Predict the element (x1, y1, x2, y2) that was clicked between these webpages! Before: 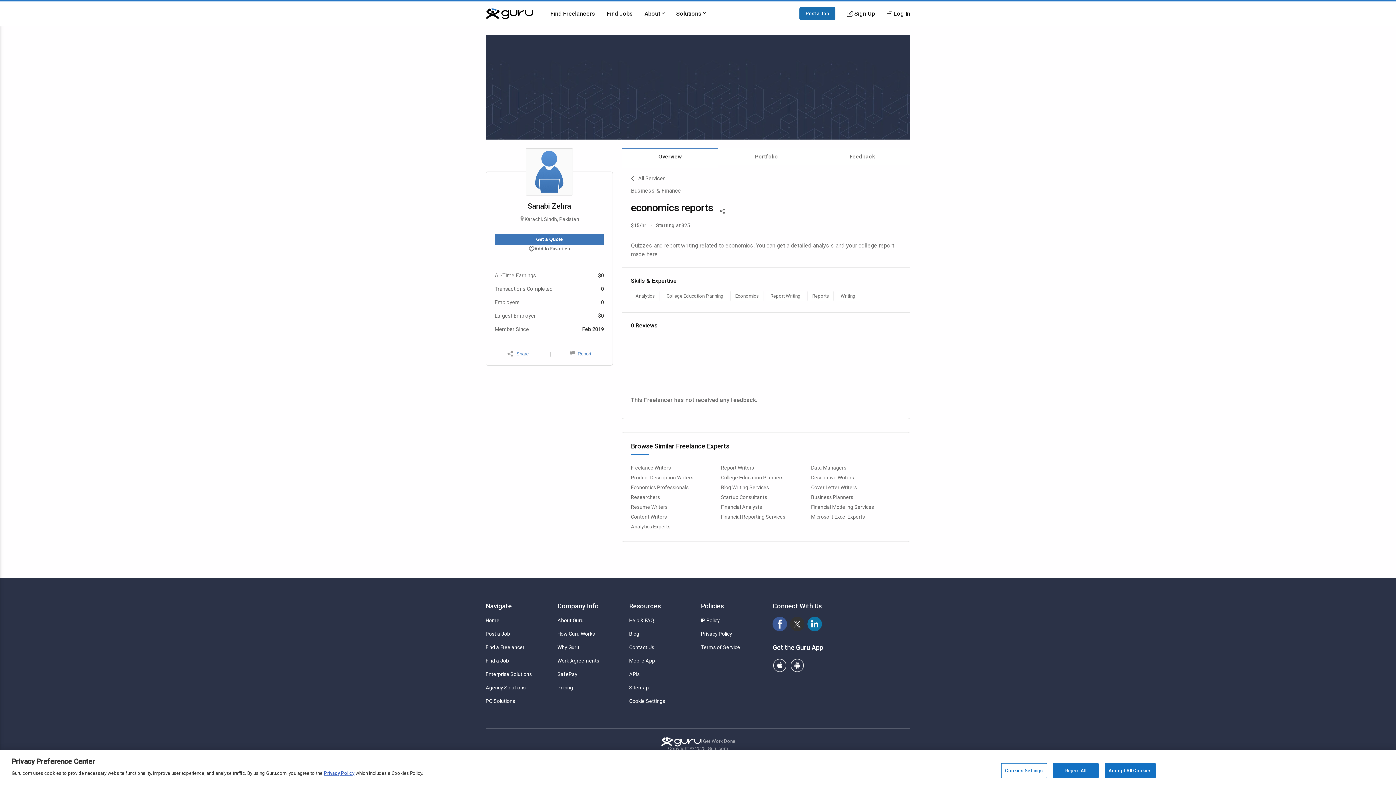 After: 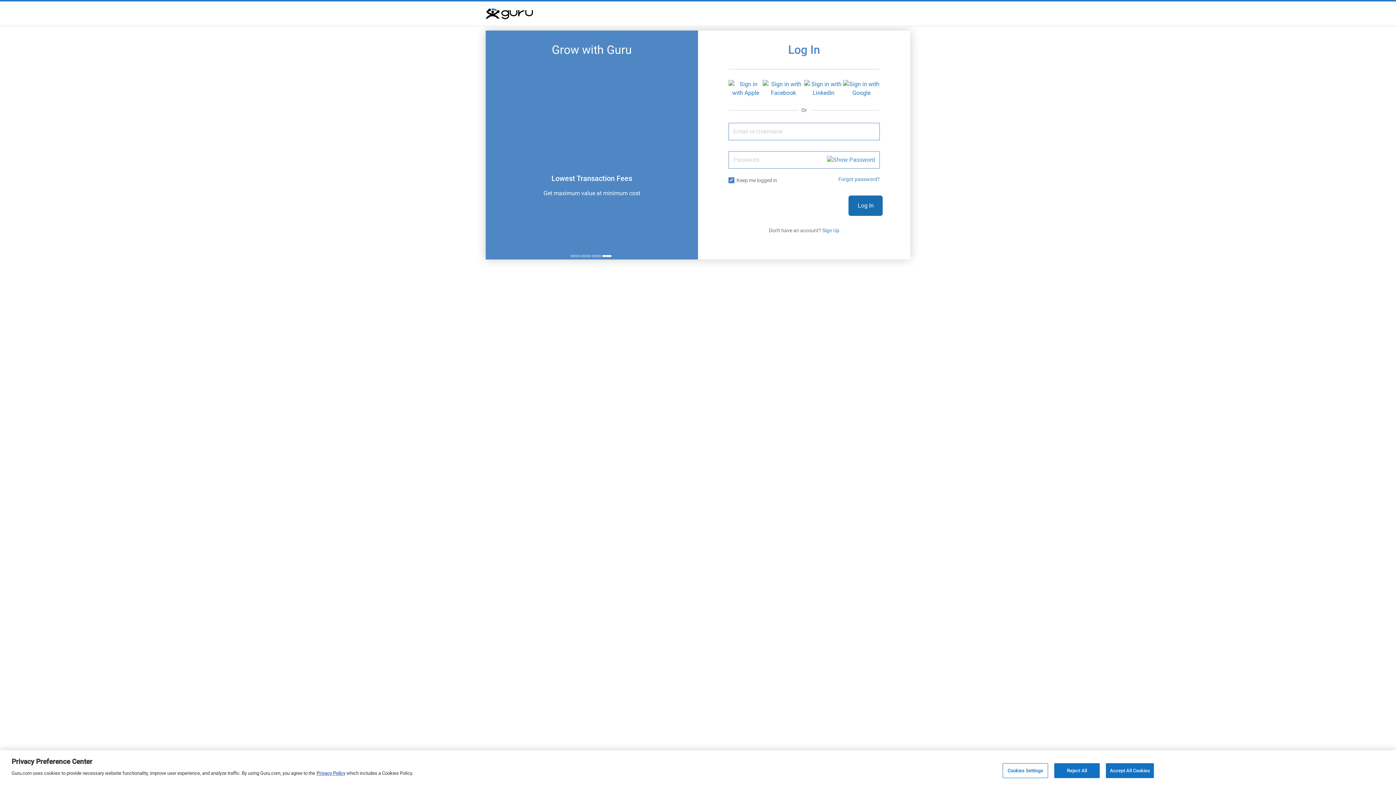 Action: bbox: (886, 9, 910, 18) label: Log In